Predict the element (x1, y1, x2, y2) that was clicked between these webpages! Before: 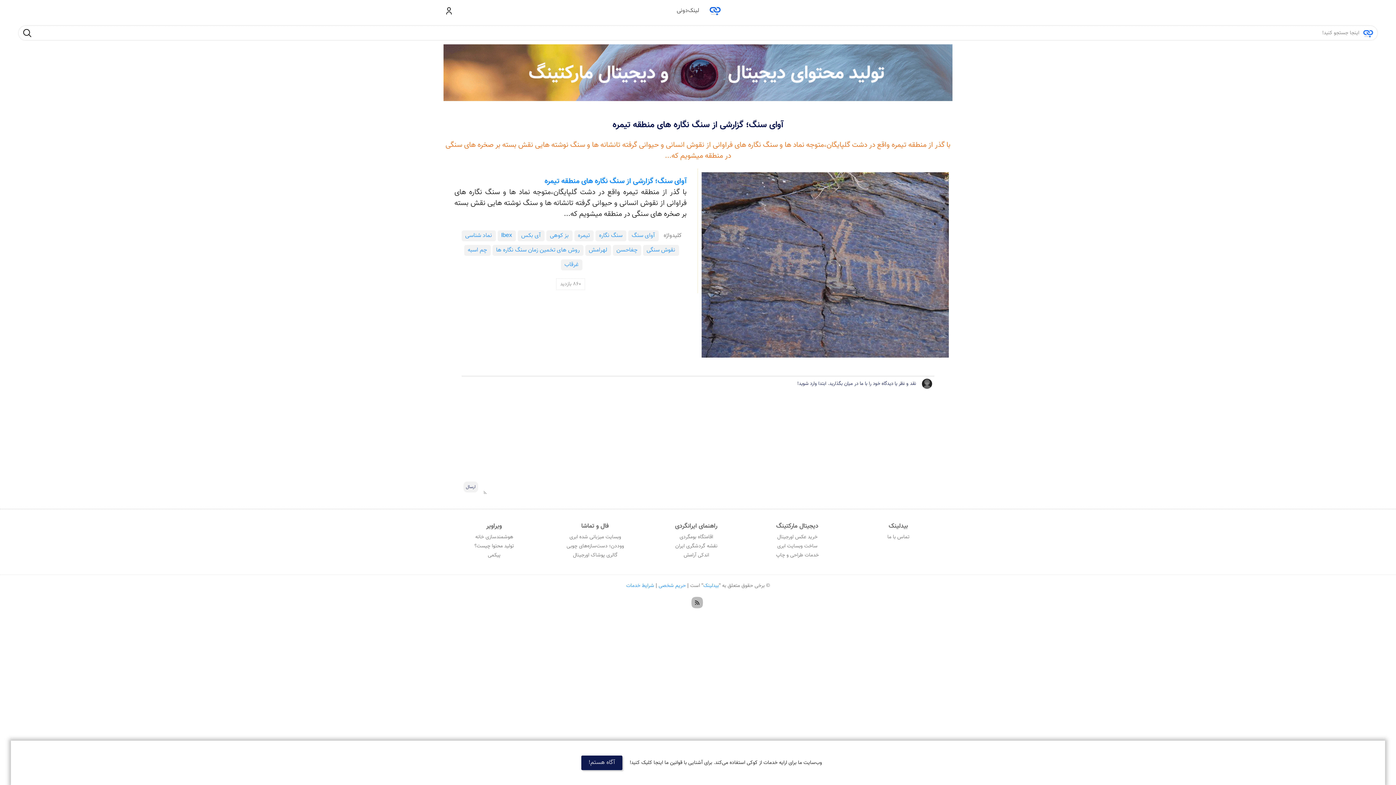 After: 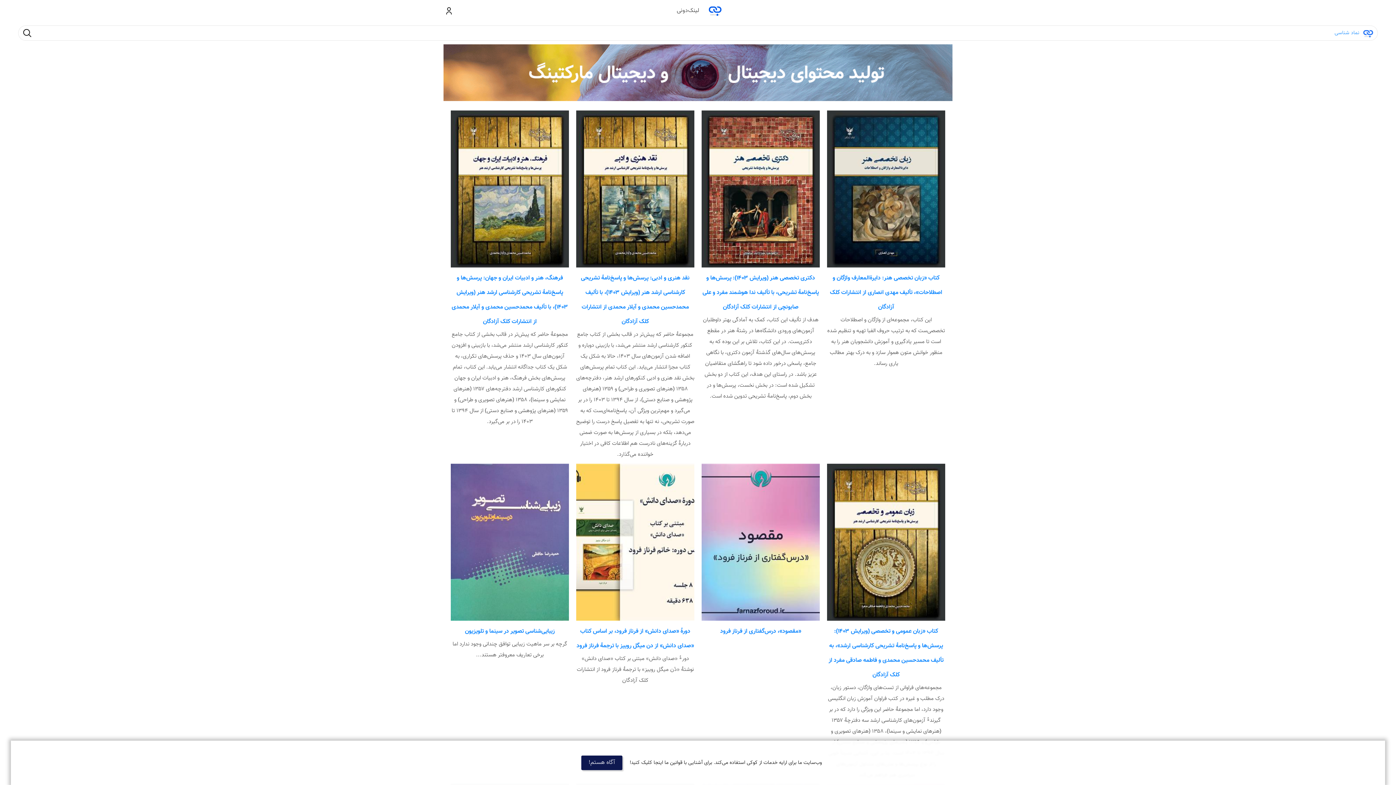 Action: bbox: (461, 230, 495, 241) label: نماد شناسی